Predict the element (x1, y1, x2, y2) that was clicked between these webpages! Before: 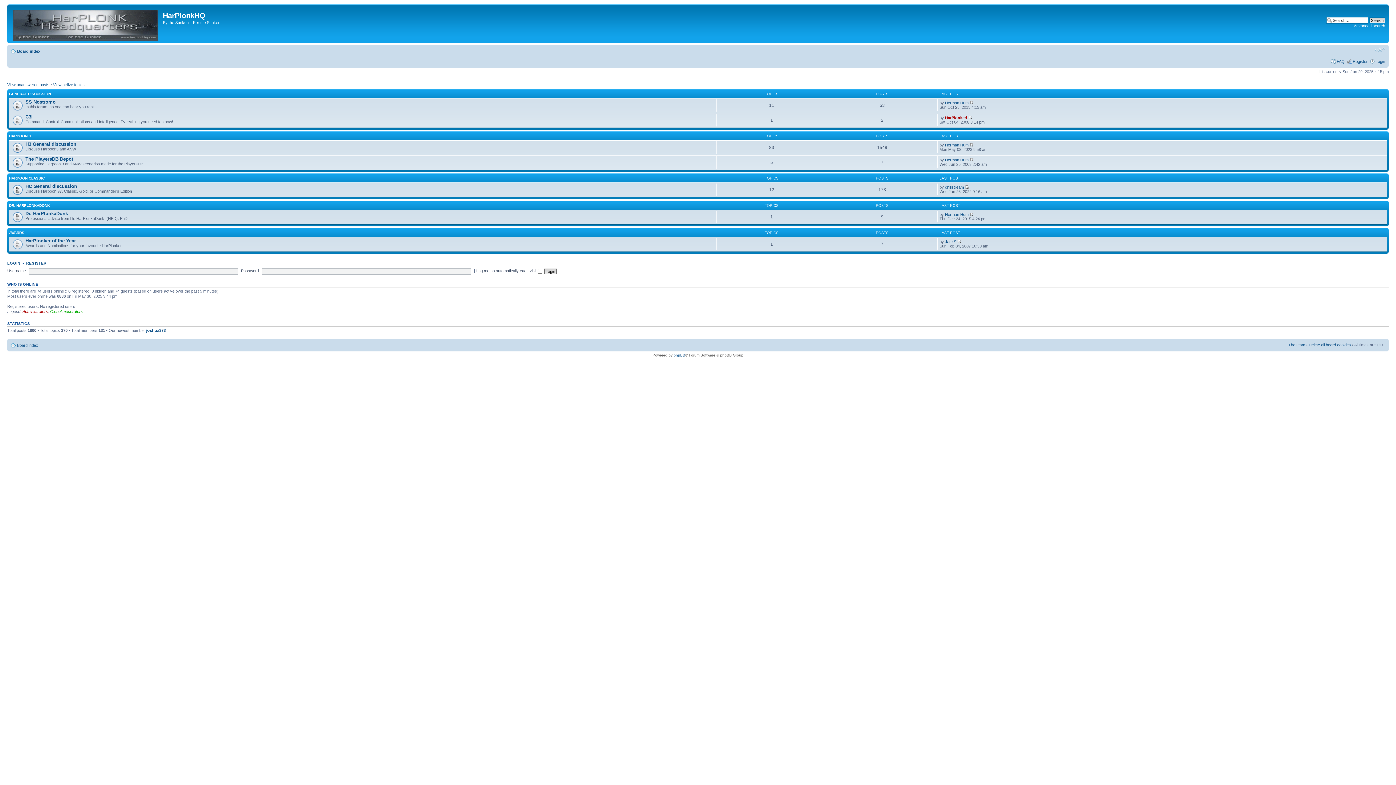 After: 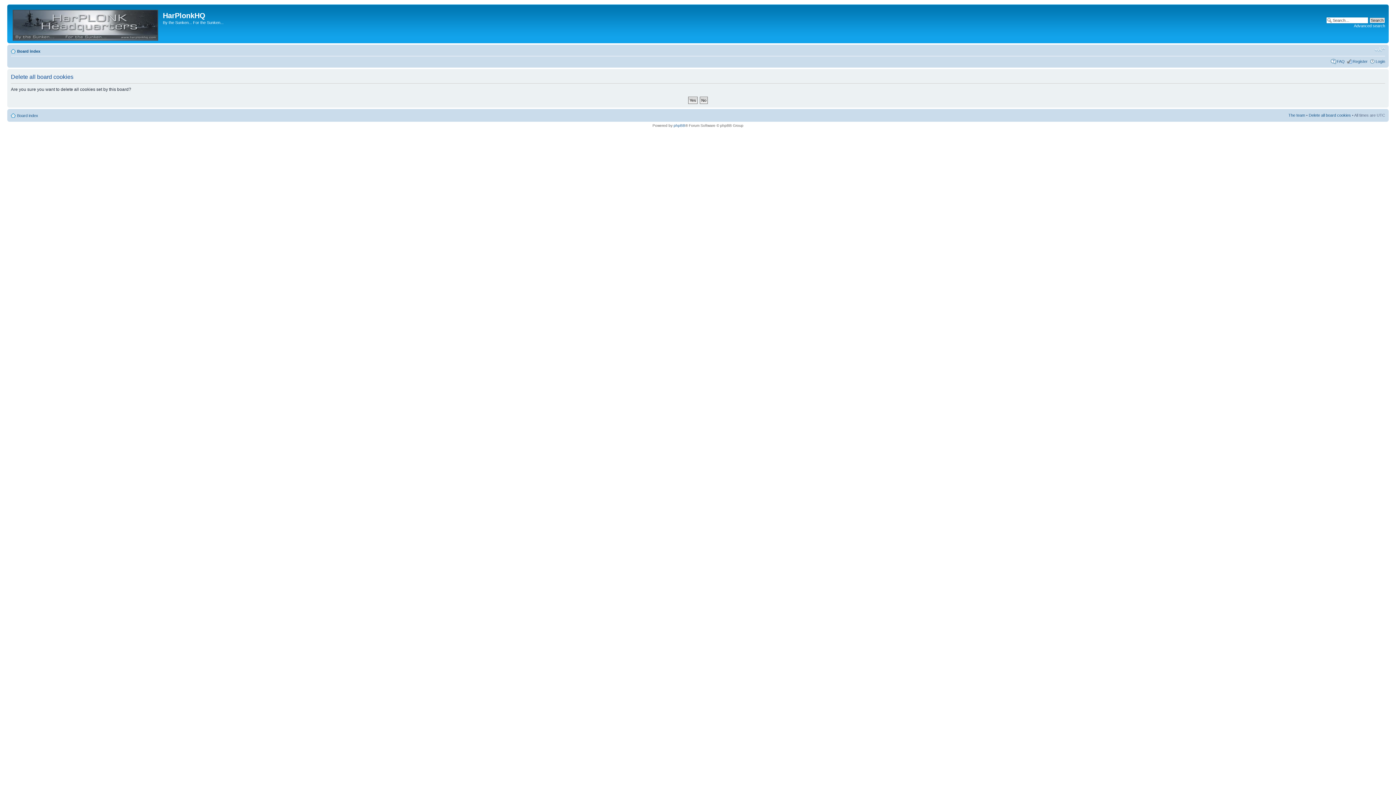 Action: bbox: (1309, 342, 1351, 347) label: Delete all board cookies